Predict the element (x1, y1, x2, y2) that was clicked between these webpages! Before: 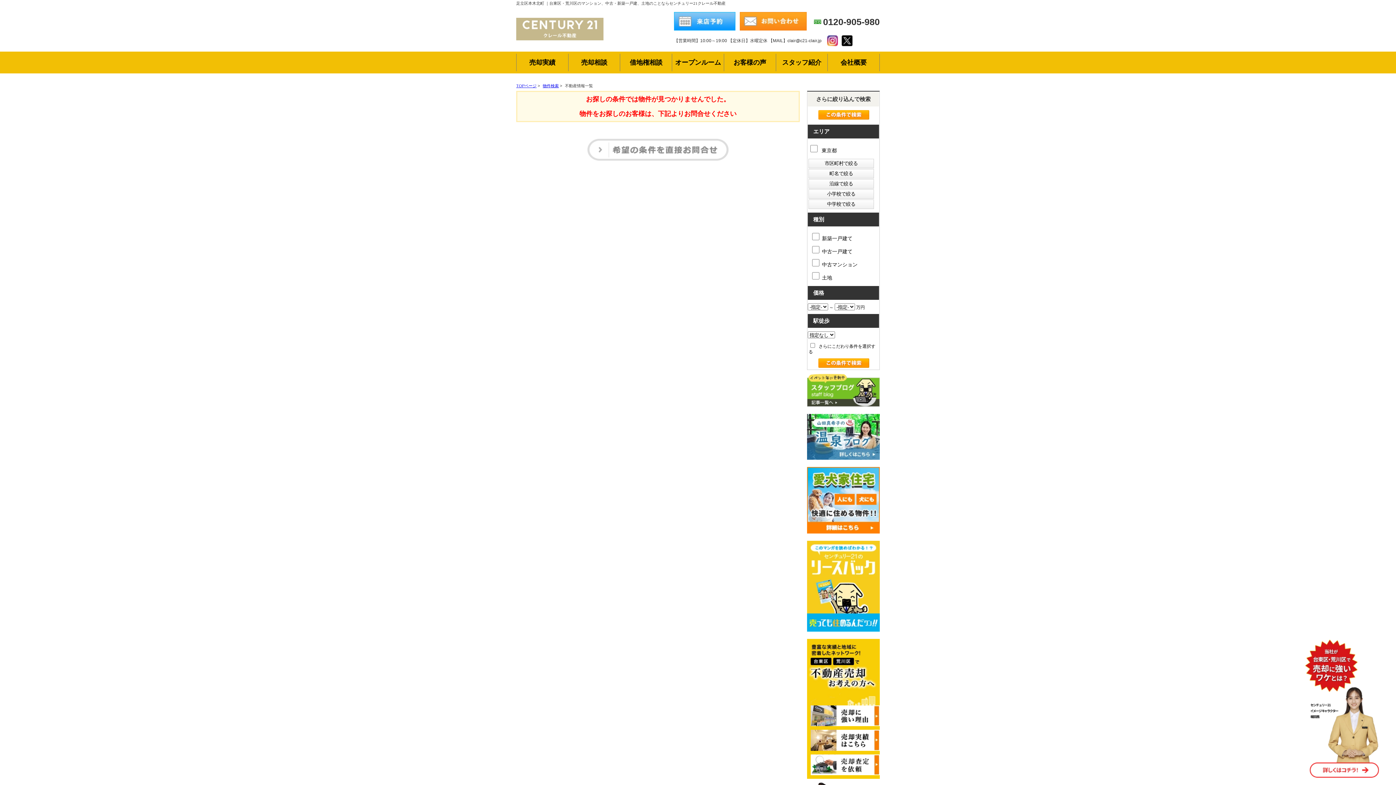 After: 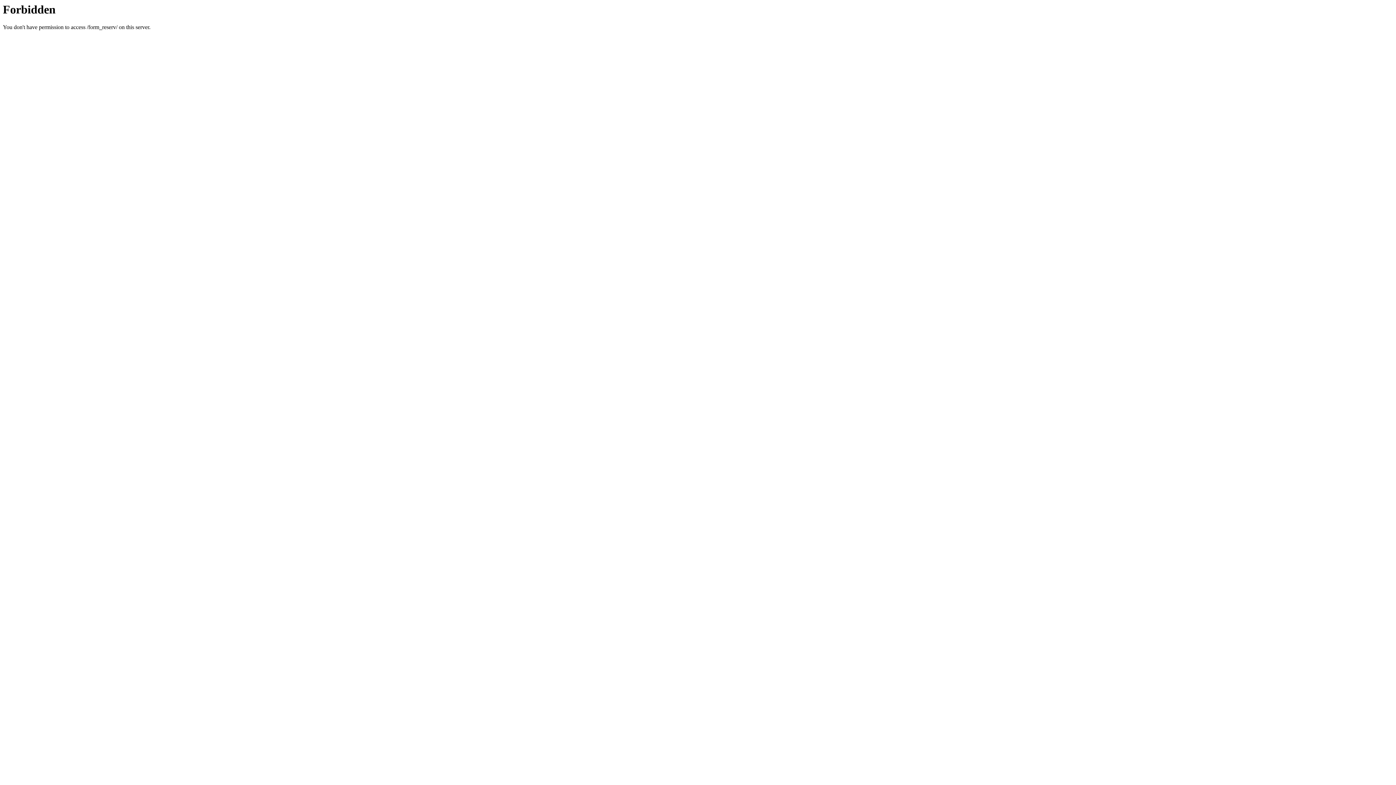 Action: bbox: (674, 12, 735, 30)